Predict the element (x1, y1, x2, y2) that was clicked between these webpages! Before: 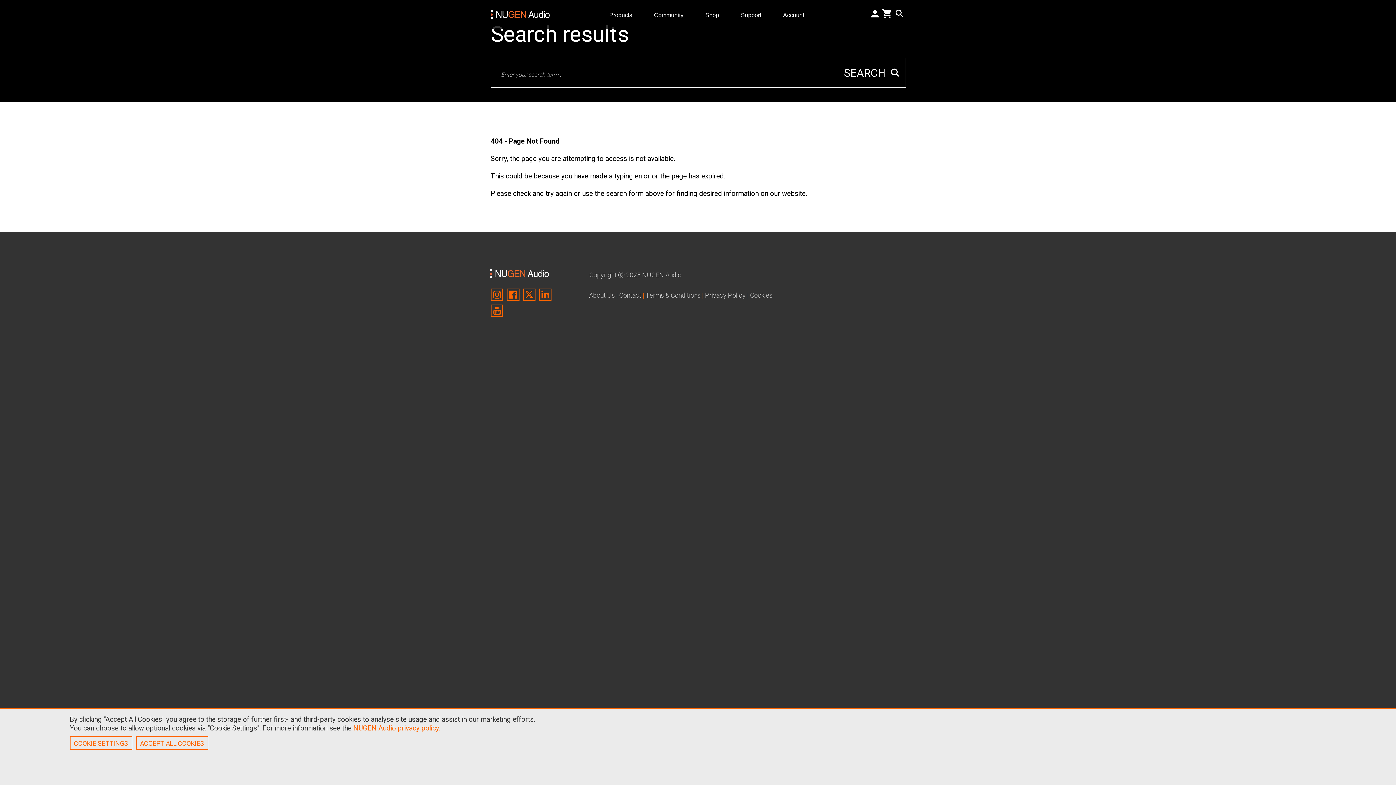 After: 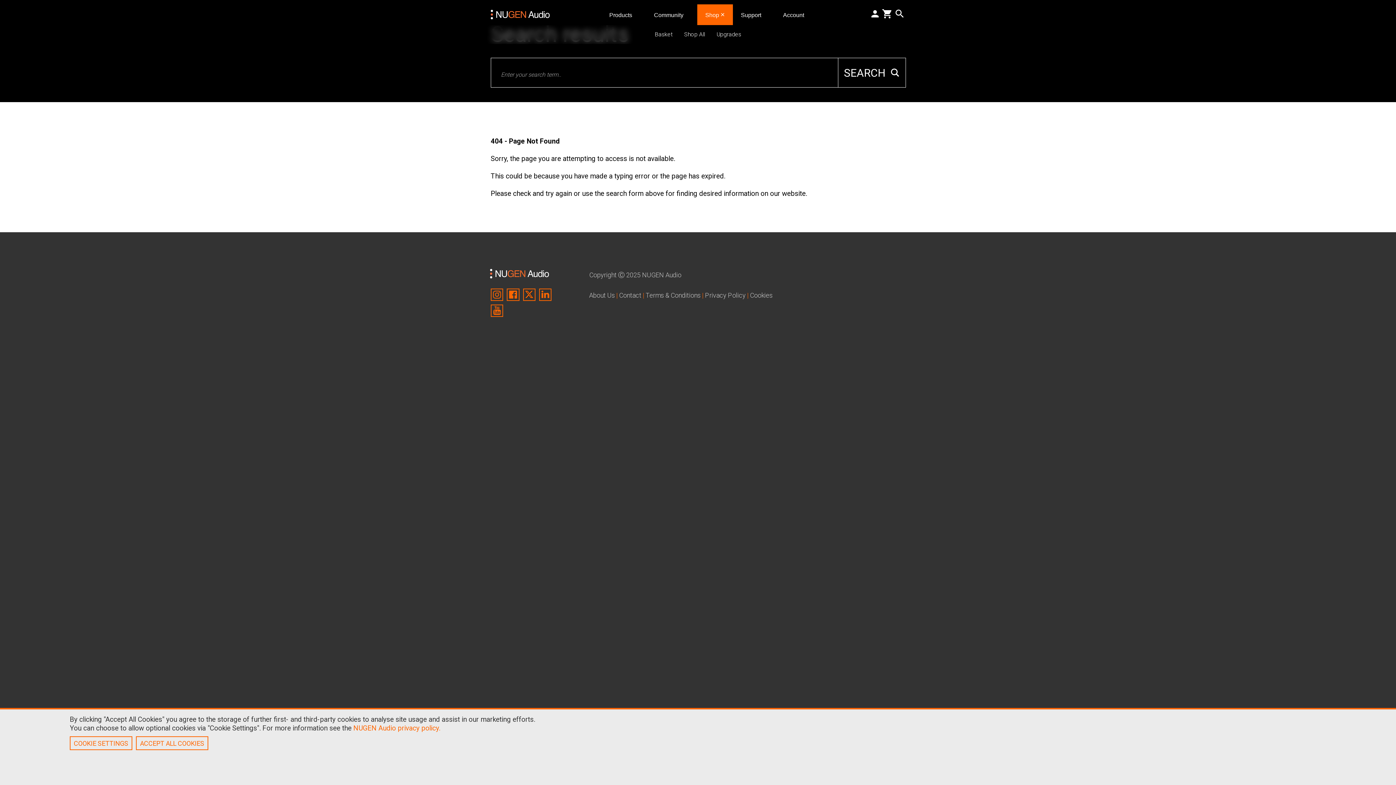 Action: label: Shop  bbox: (703, 10, 727, 19)